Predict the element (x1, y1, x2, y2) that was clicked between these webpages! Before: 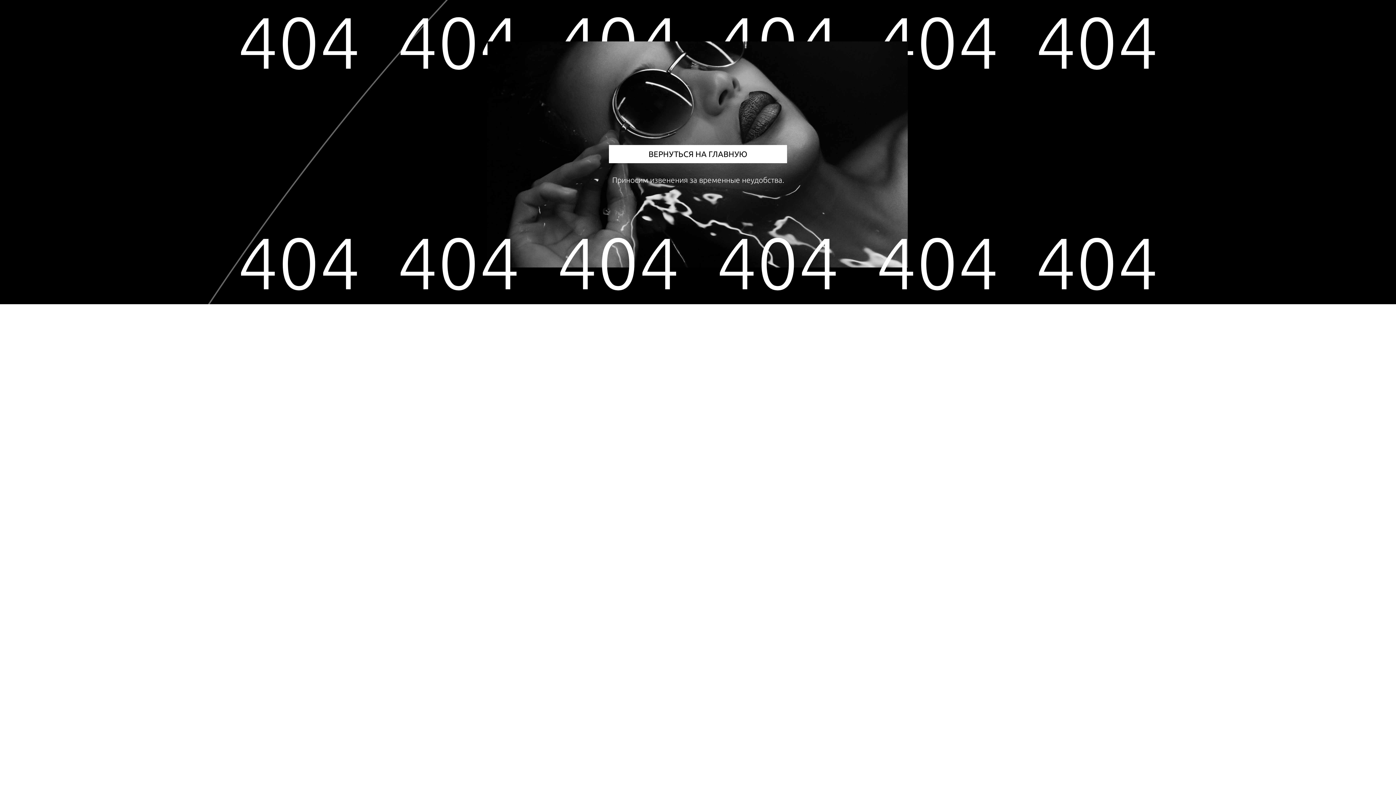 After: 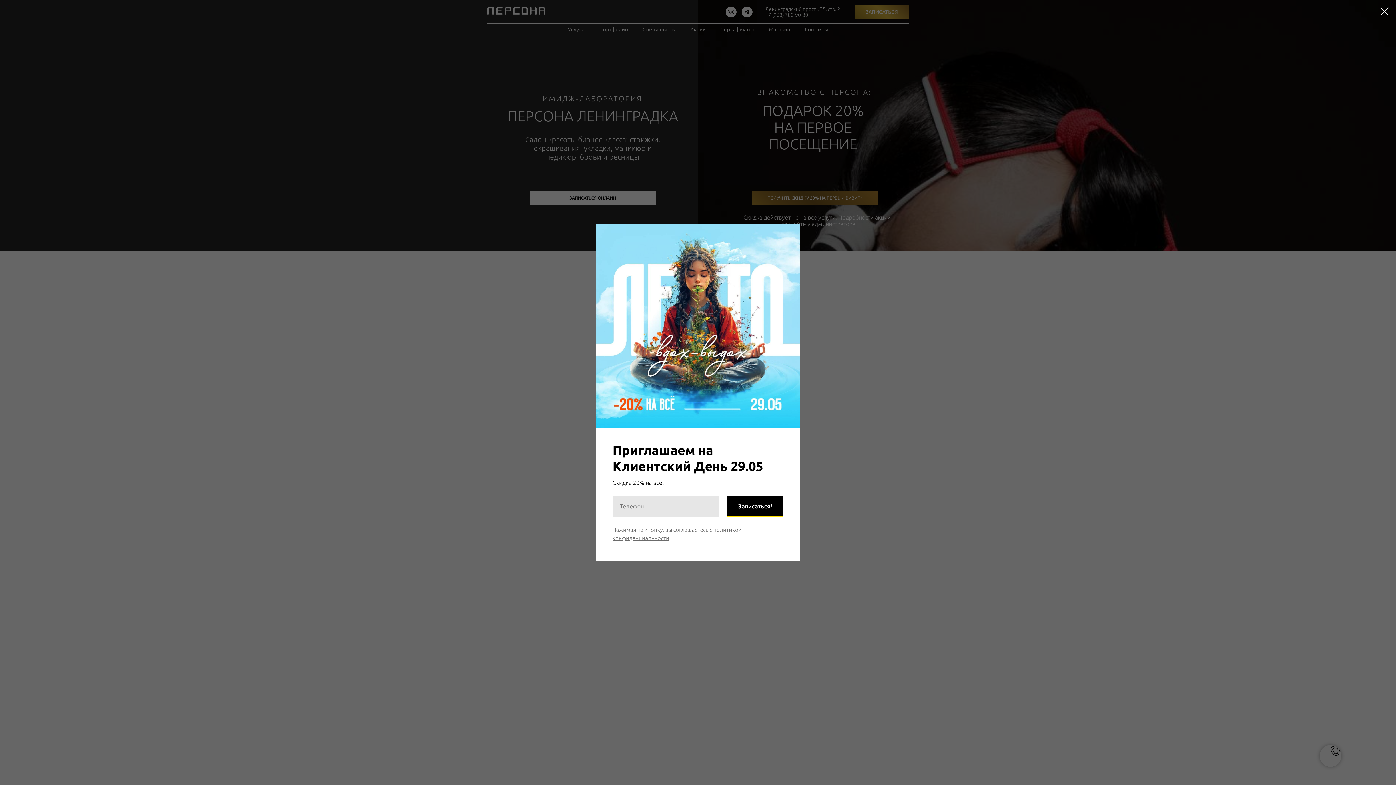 Action: label: ВЕРНУТЬСЯ НА ГЛАВНУЮ bbox: (609, 145, 787, 163)